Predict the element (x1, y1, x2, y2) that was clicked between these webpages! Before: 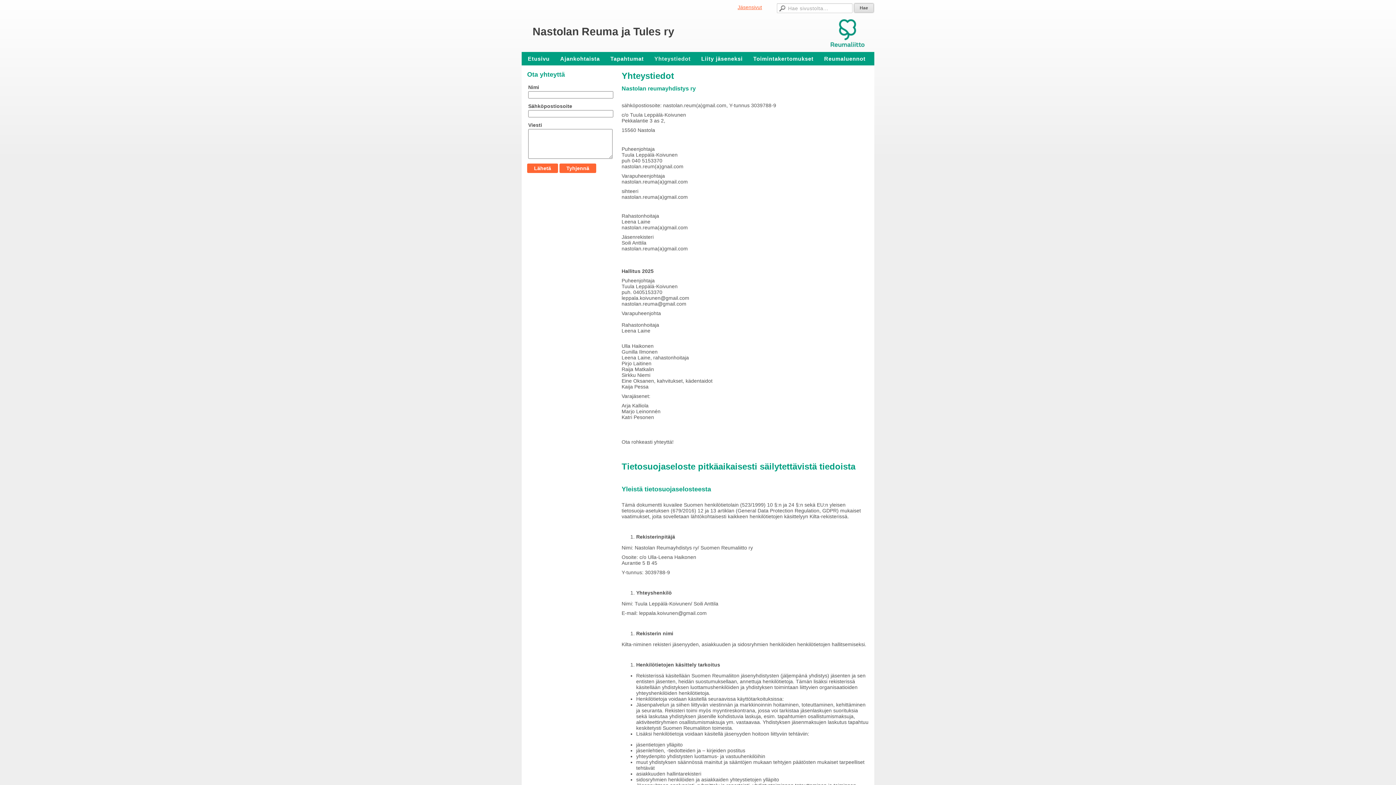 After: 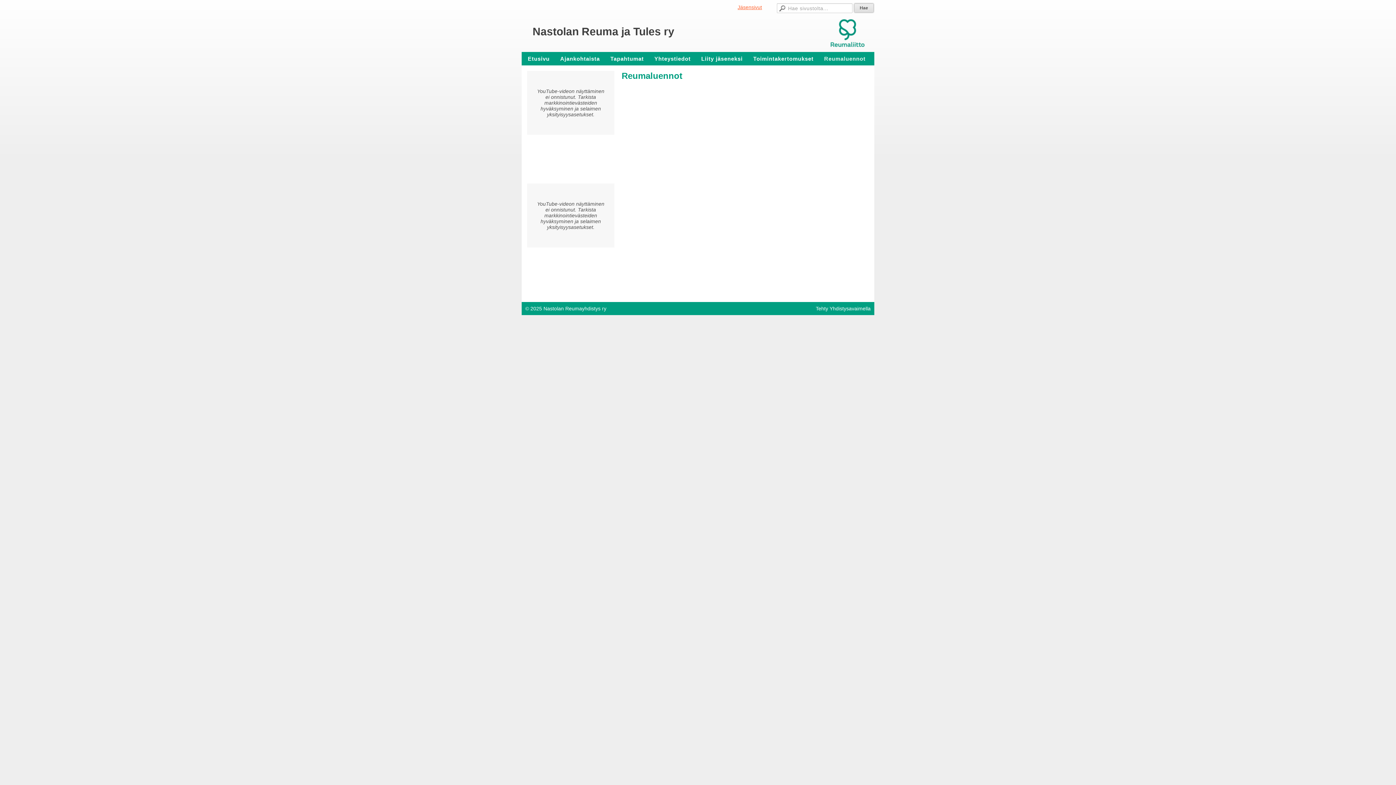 Action: bbox: (820, 53, 872, 63) label: Reumaluennot